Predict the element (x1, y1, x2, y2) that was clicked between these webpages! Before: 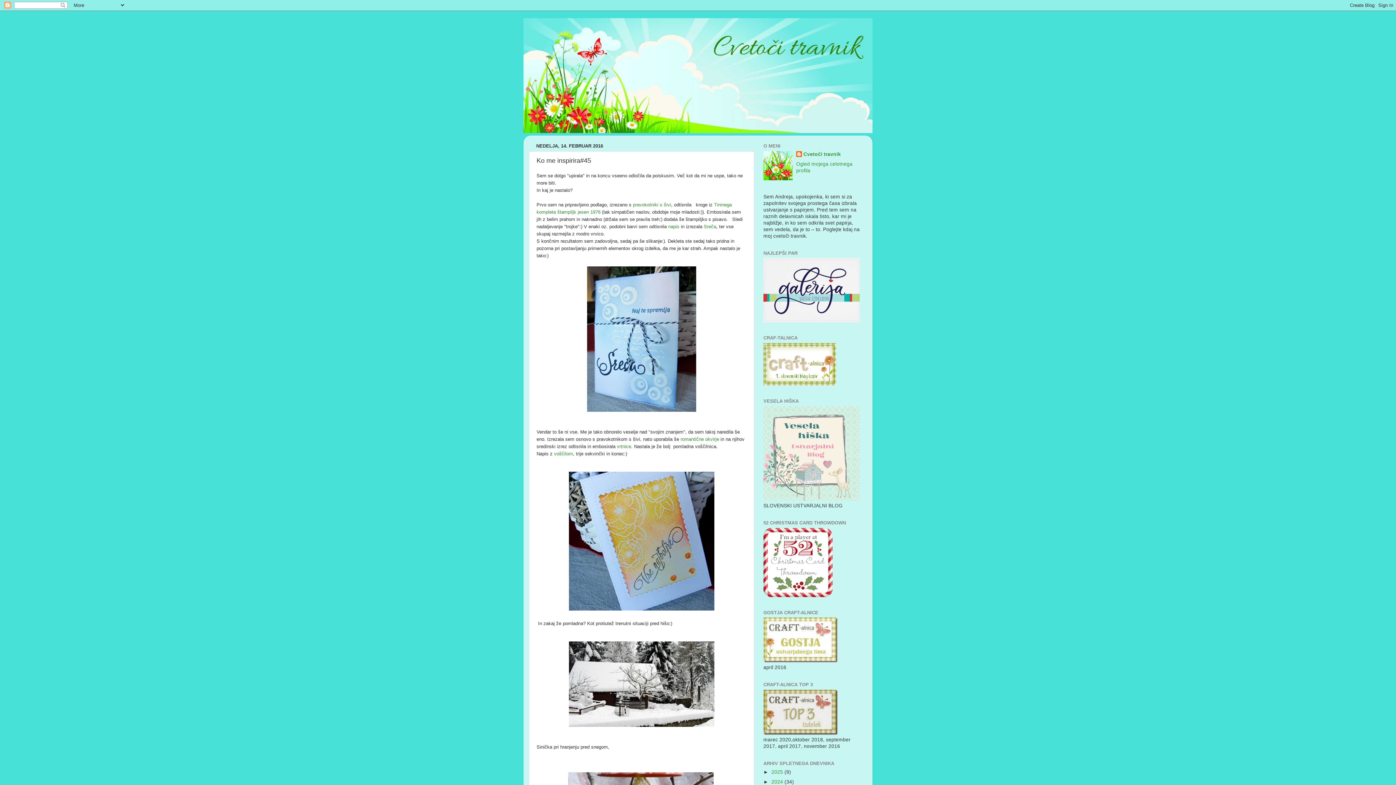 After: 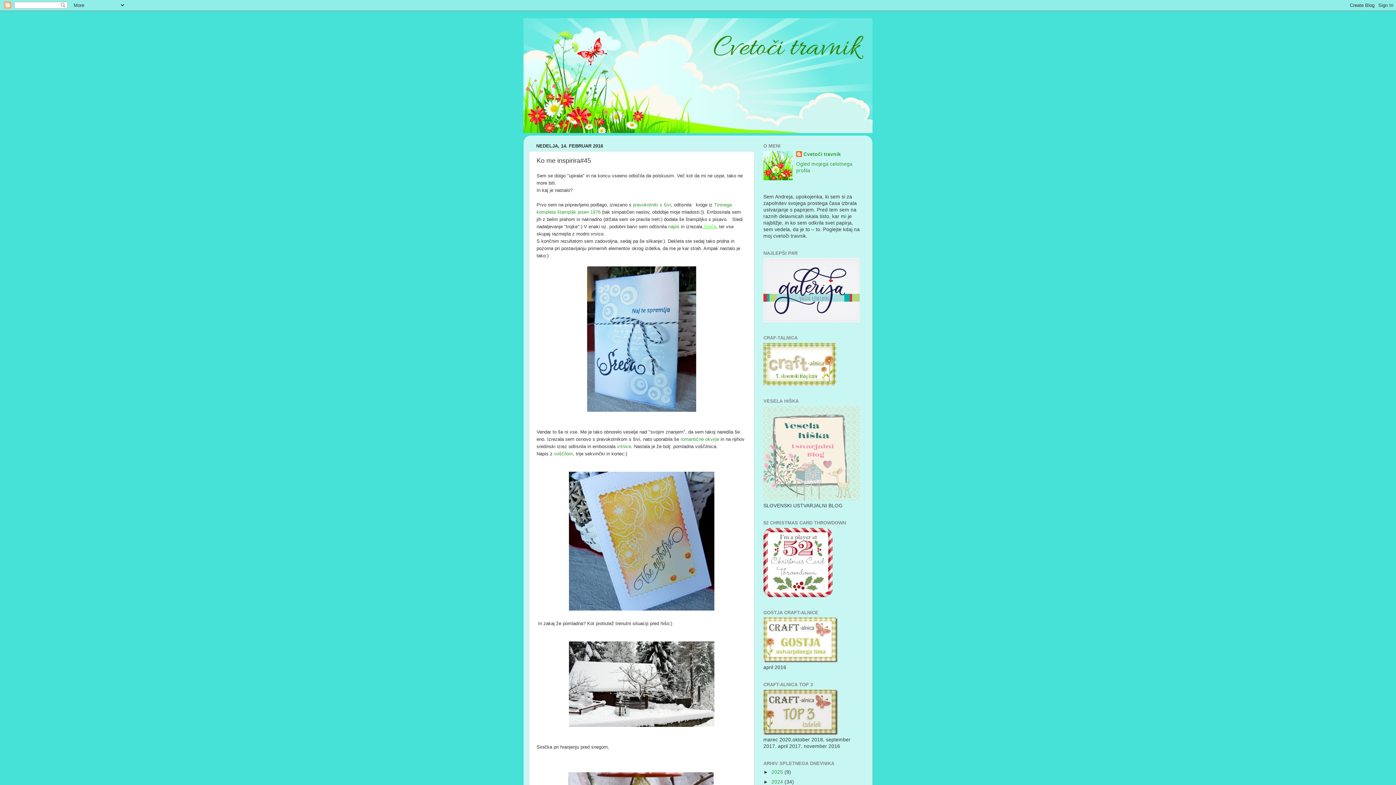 Action: label:  Sreča bbox: (702, 224, 716, 229)